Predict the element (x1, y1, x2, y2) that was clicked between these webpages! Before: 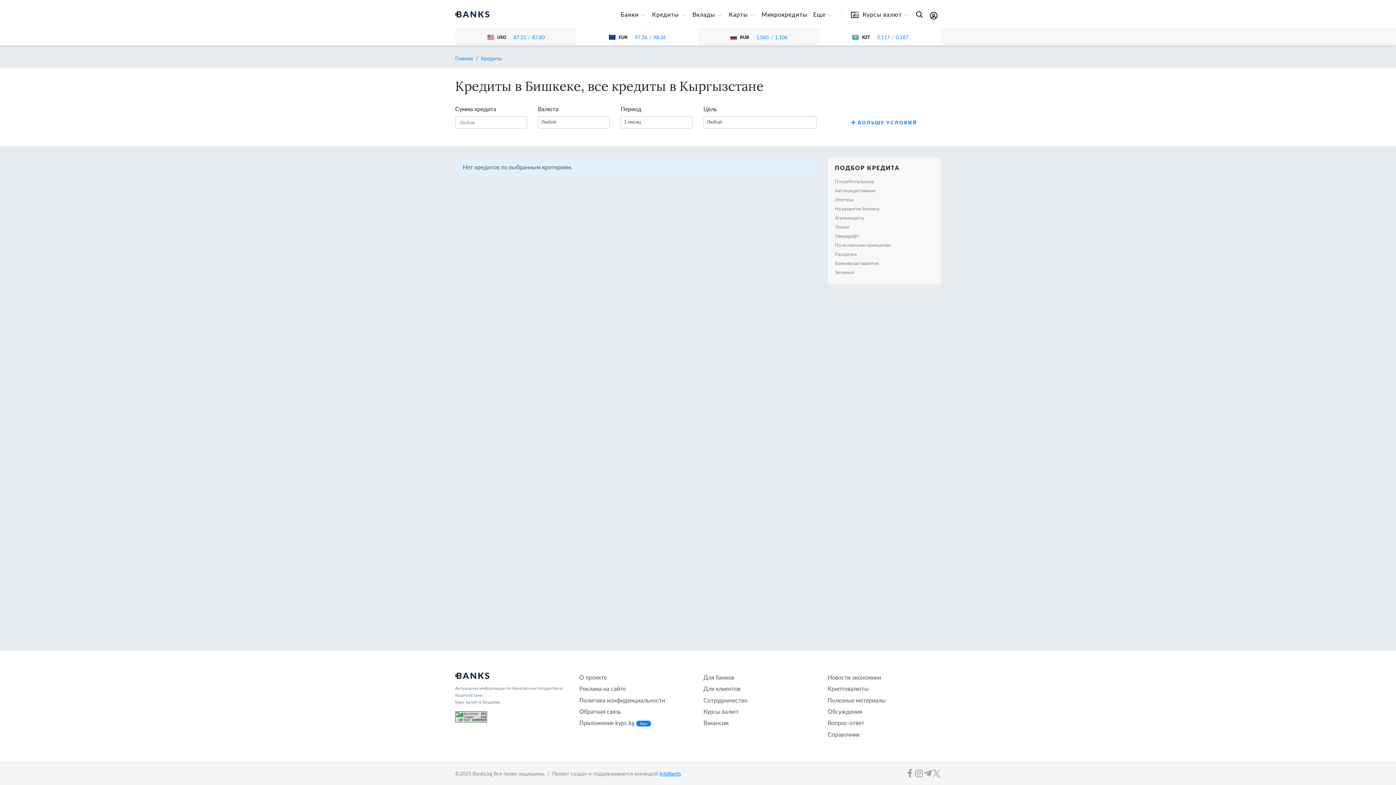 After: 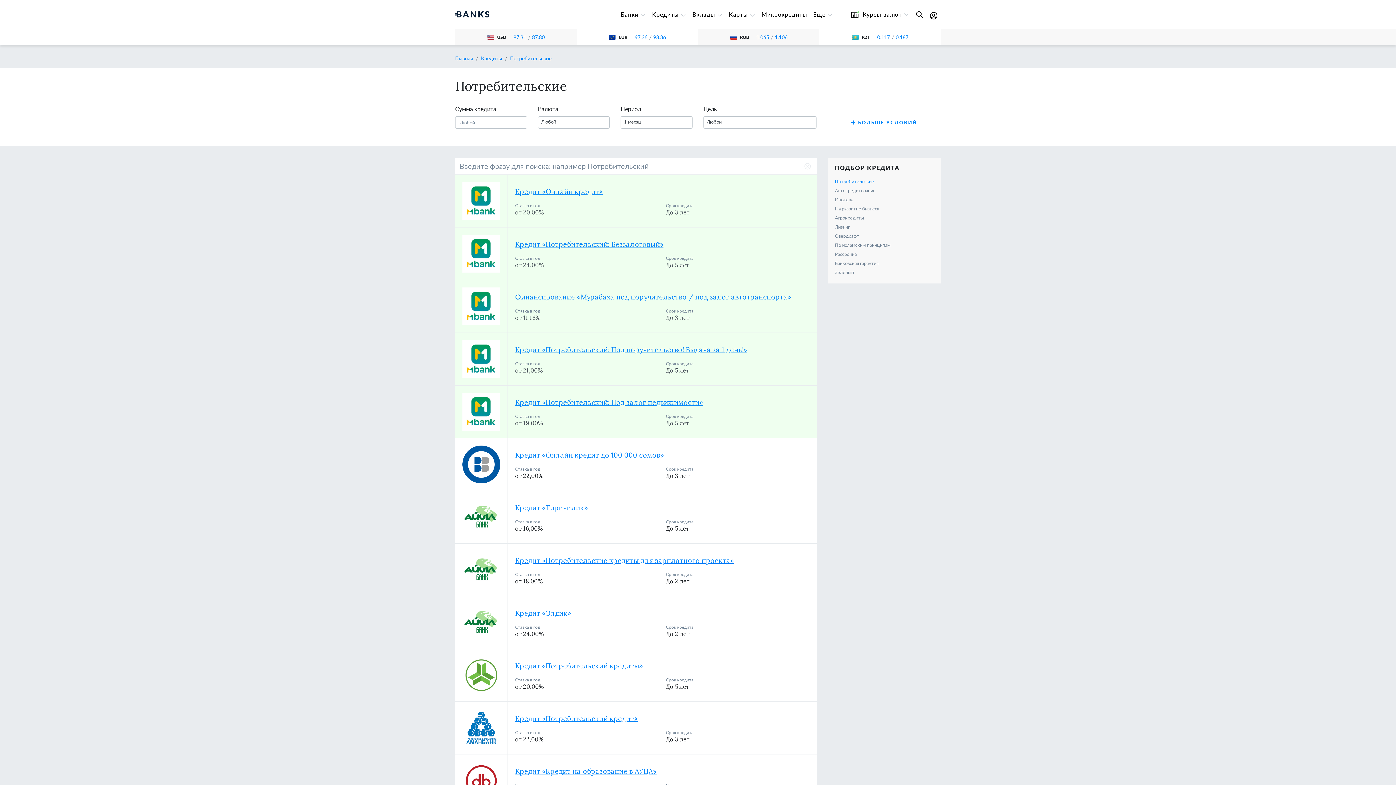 Action: label: Потребительские bbox: (835, 177, 874, 185)